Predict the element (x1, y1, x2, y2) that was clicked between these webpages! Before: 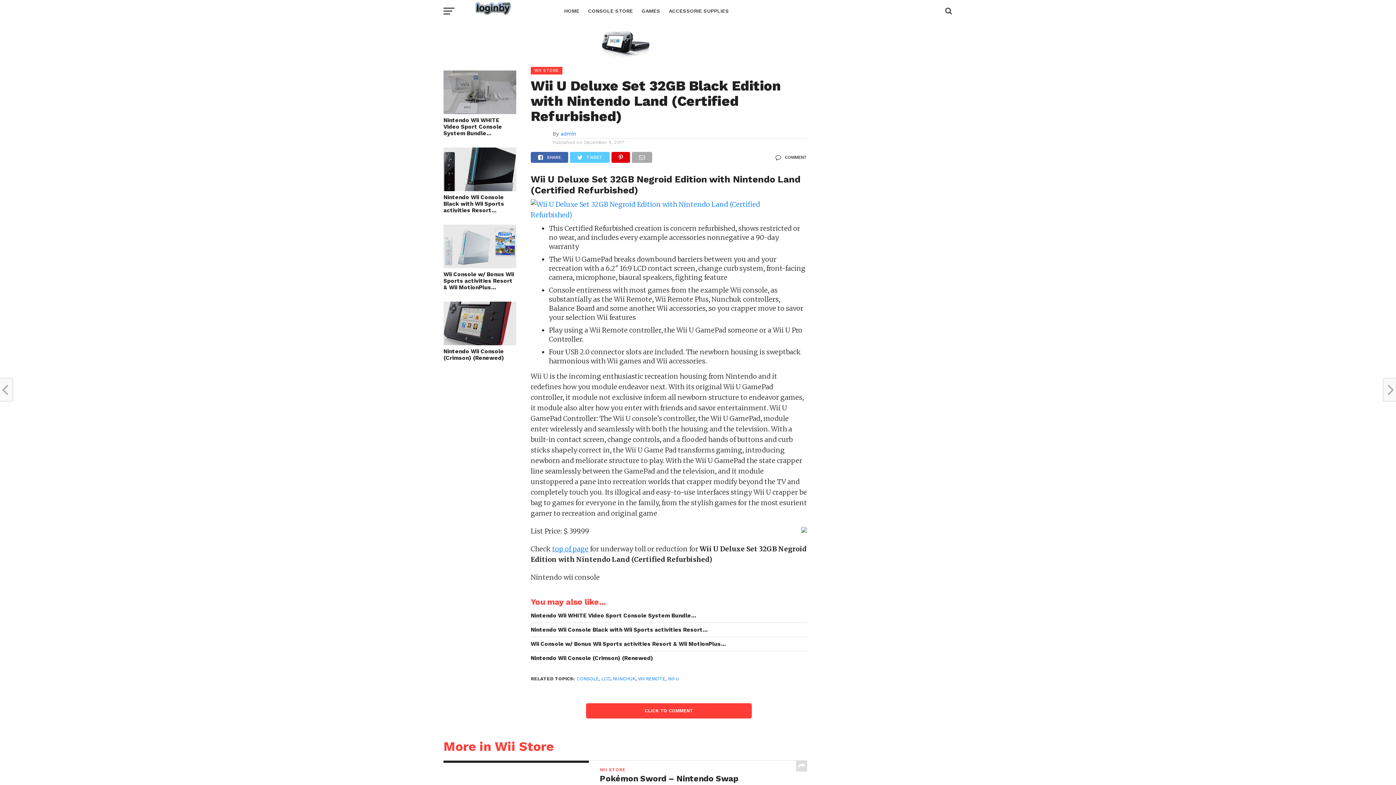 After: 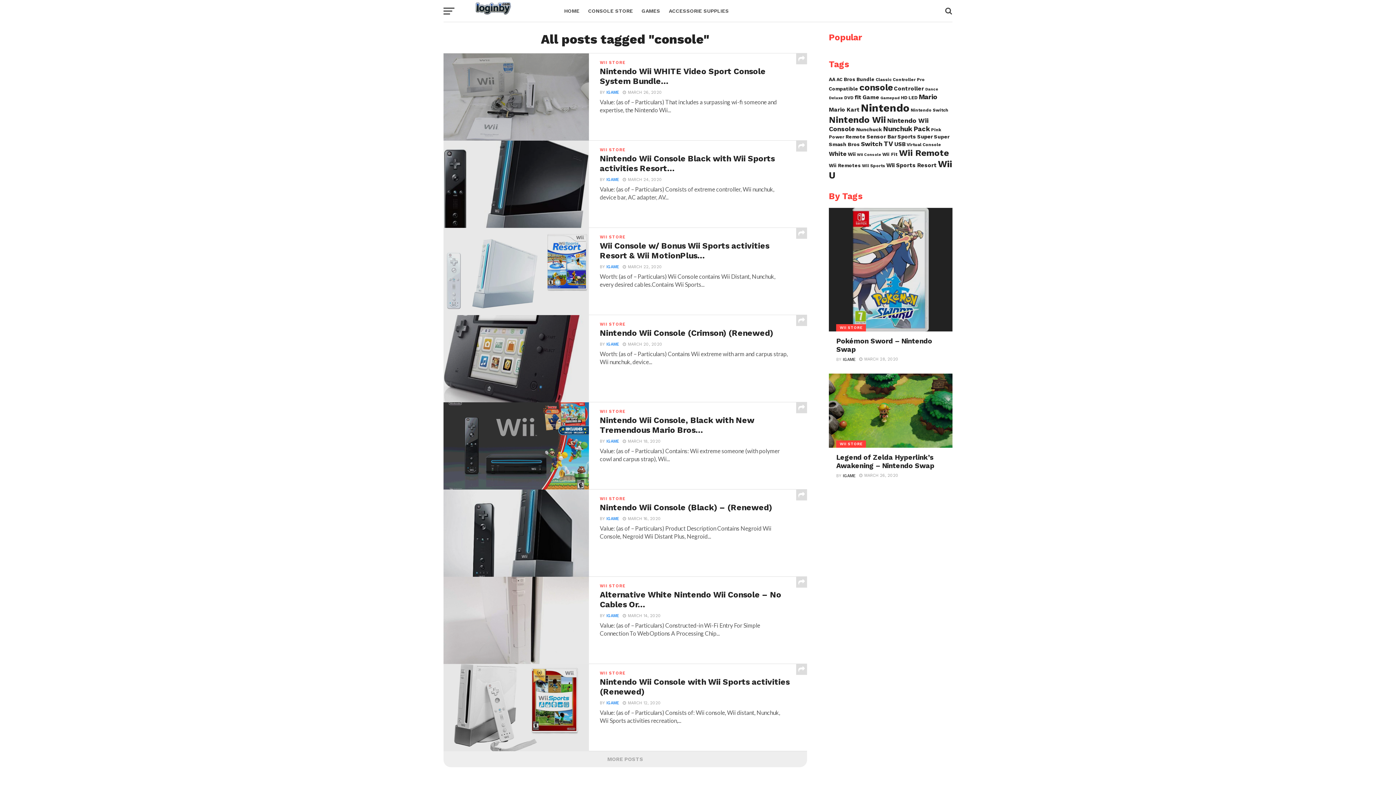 Action: label: CONSOLE bbox: (576, 676, 598, 681)